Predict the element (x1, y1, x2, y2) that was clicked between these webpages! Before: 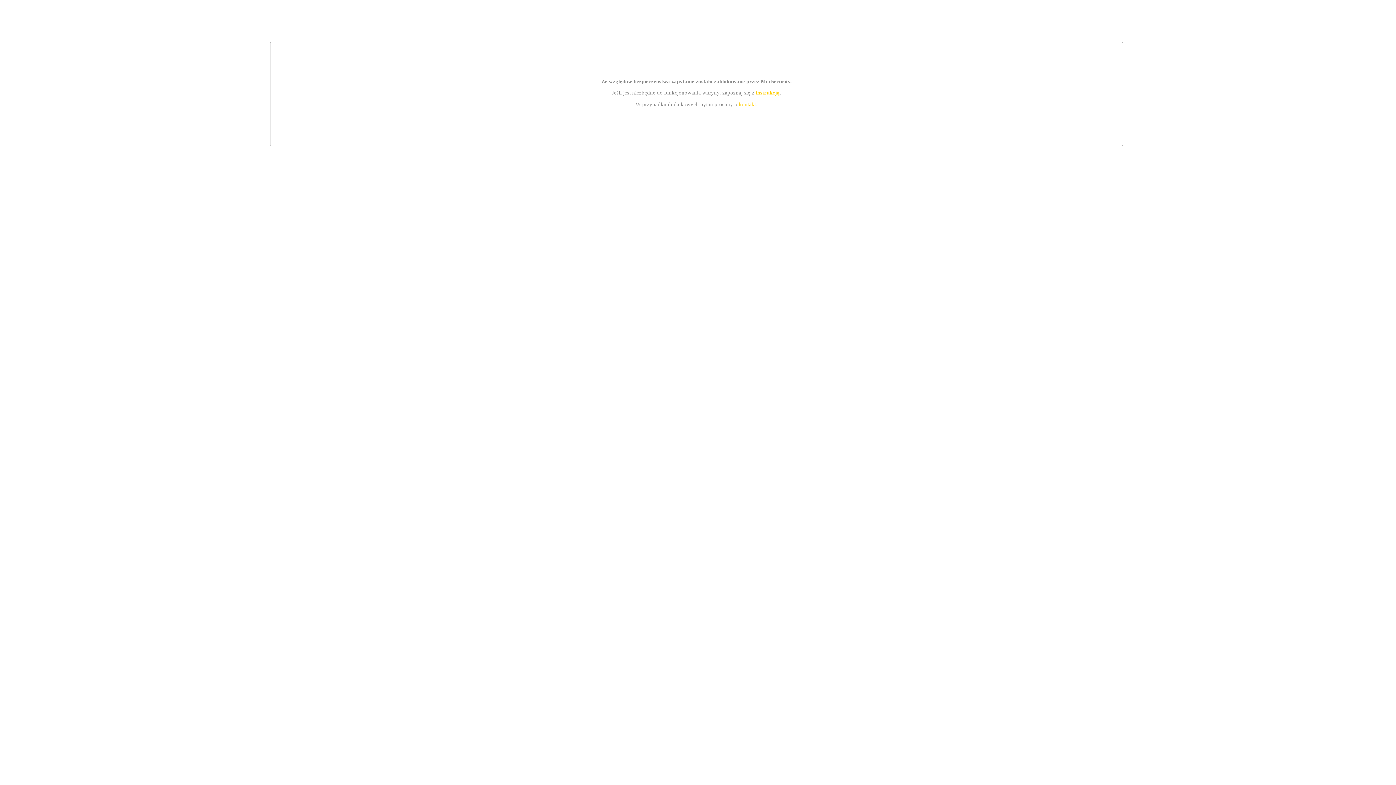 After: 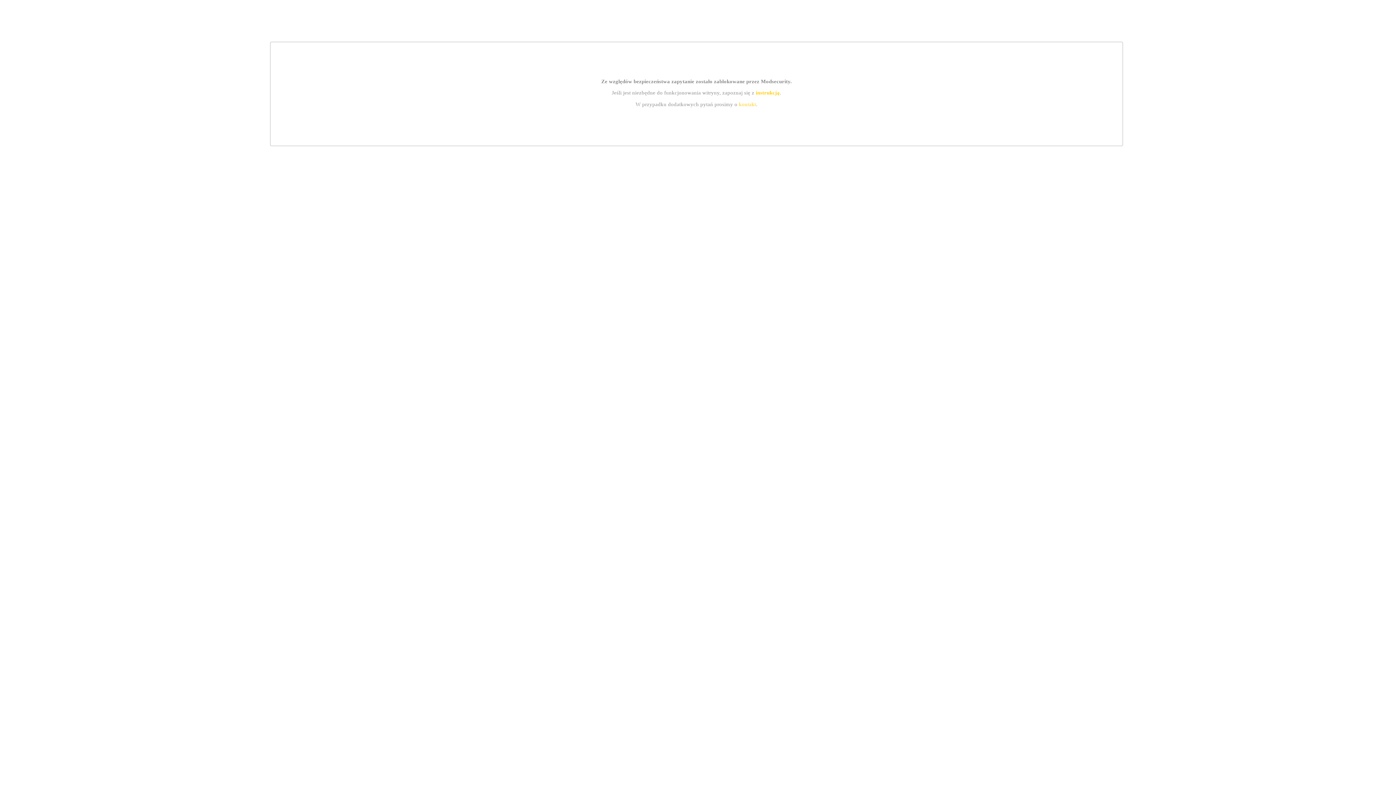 Action: bbox: (755, 89, 779, 95) label: instrukcją